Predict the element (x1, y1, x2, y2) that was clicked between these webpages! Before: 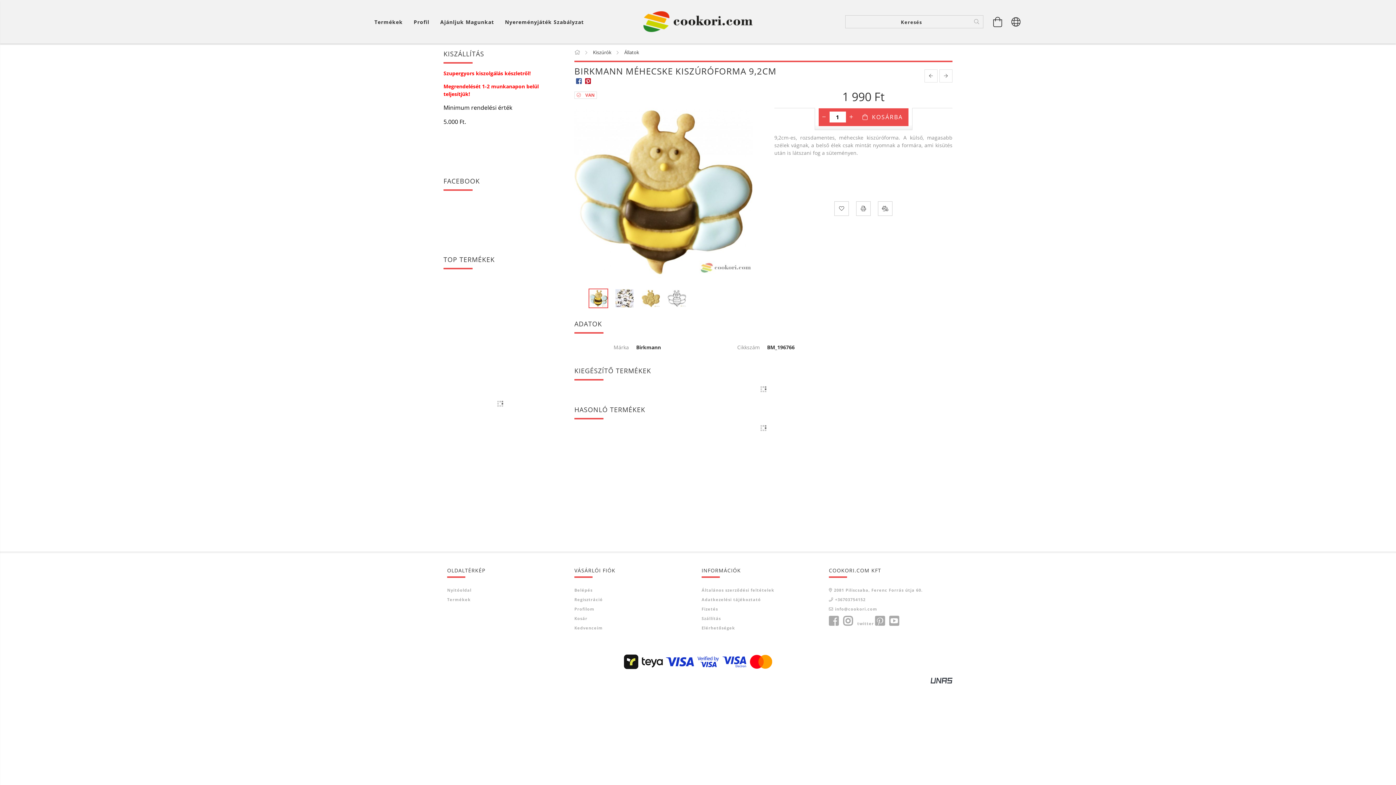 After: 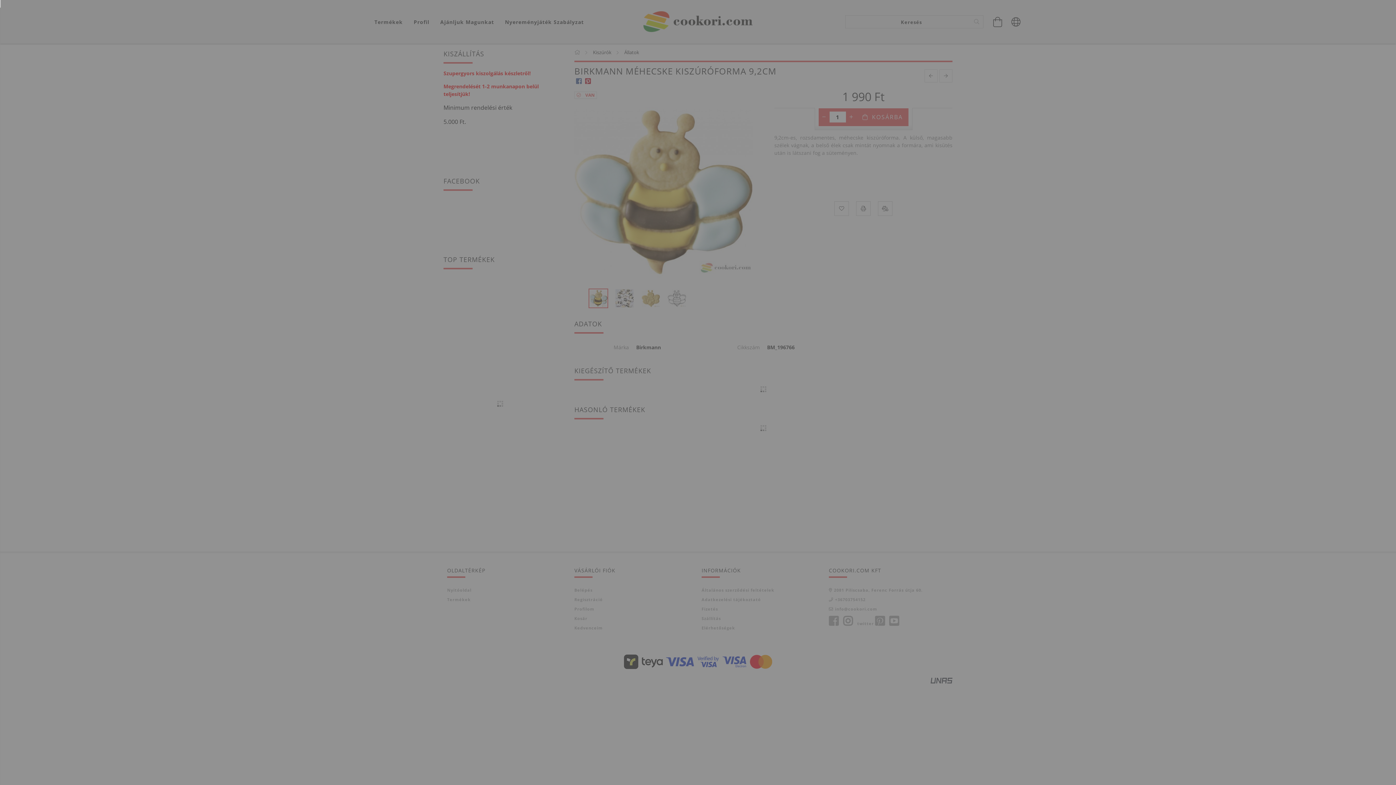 Action: bbox: (574, 587, 592, 593) label: Belépés